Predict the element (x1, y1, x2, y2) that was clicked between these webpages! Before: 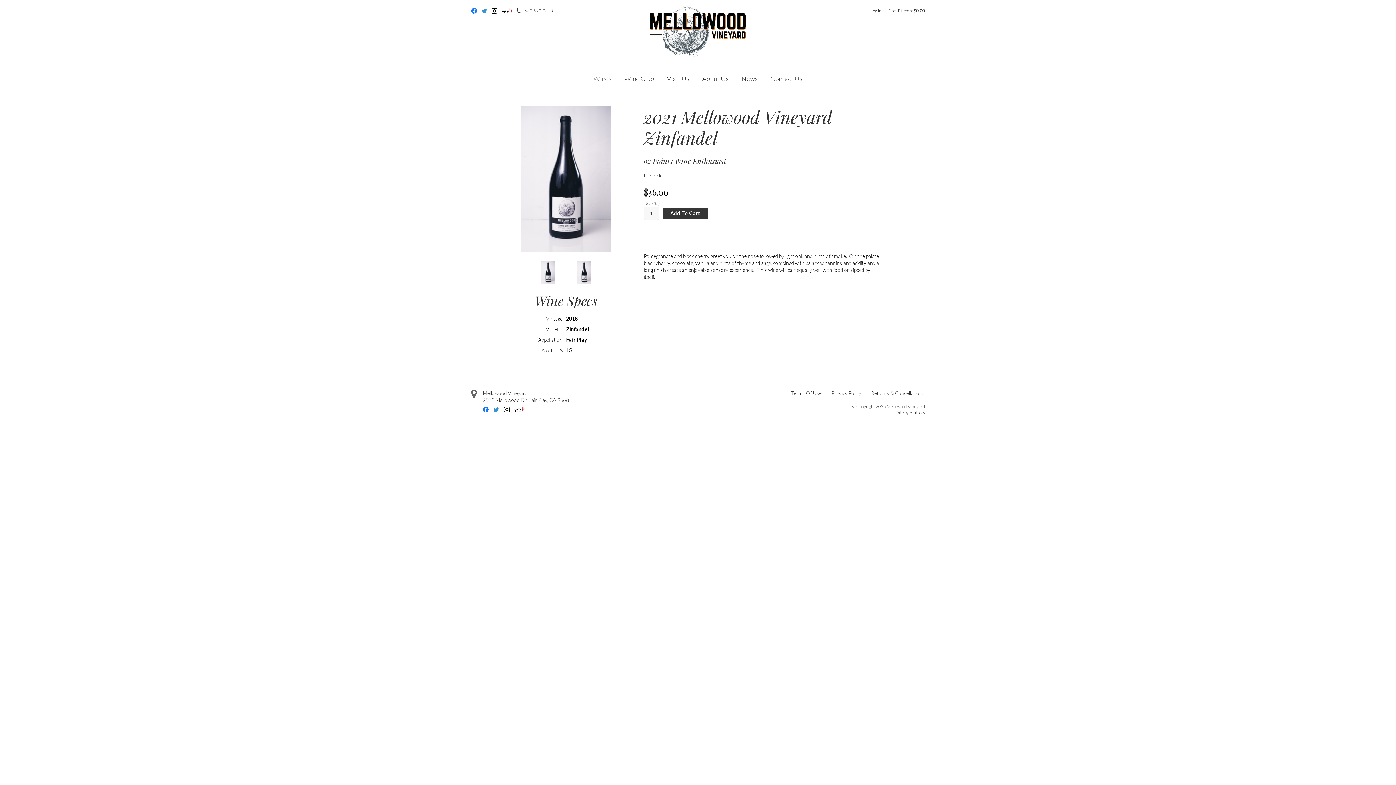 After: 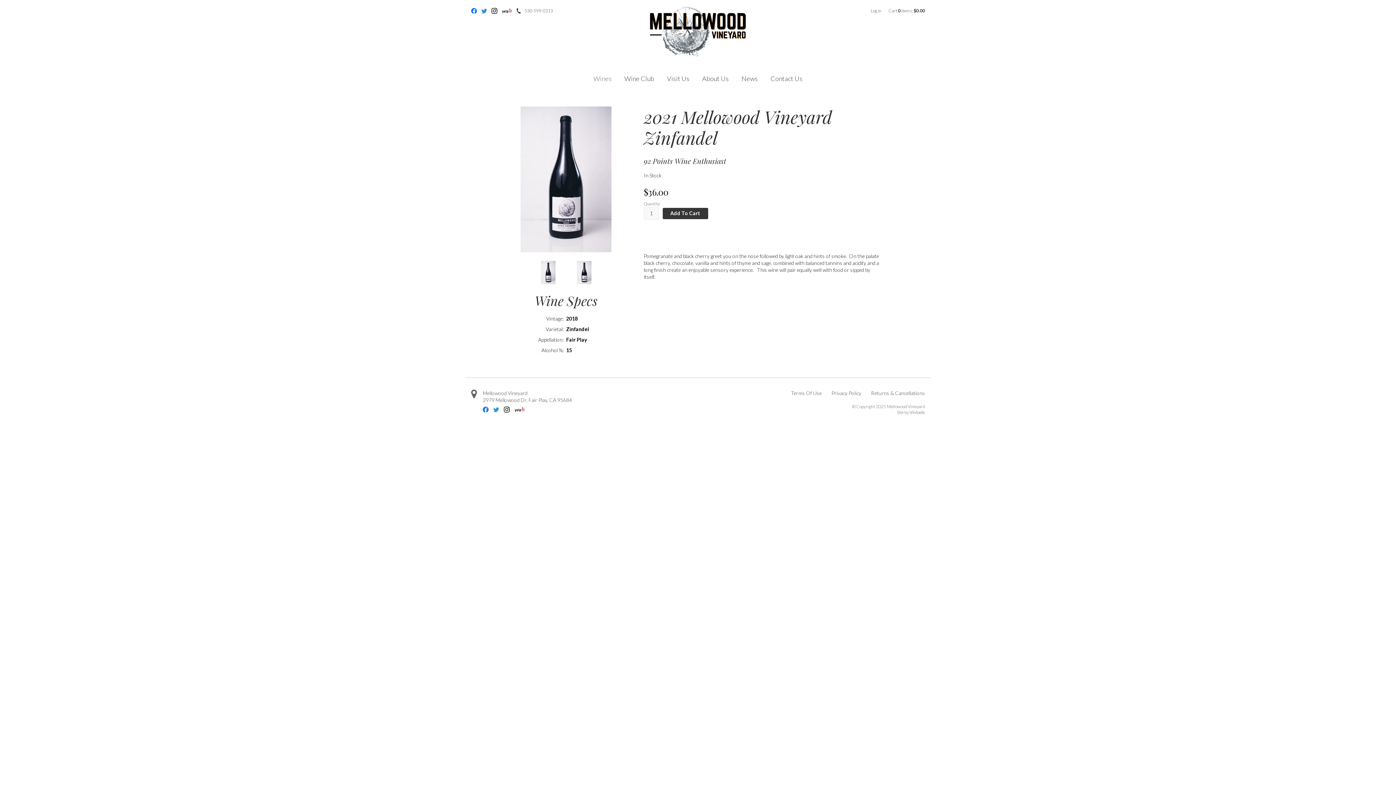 Action: bbox: (514, 406, 525, 412) label: Yelp - opens in new tab